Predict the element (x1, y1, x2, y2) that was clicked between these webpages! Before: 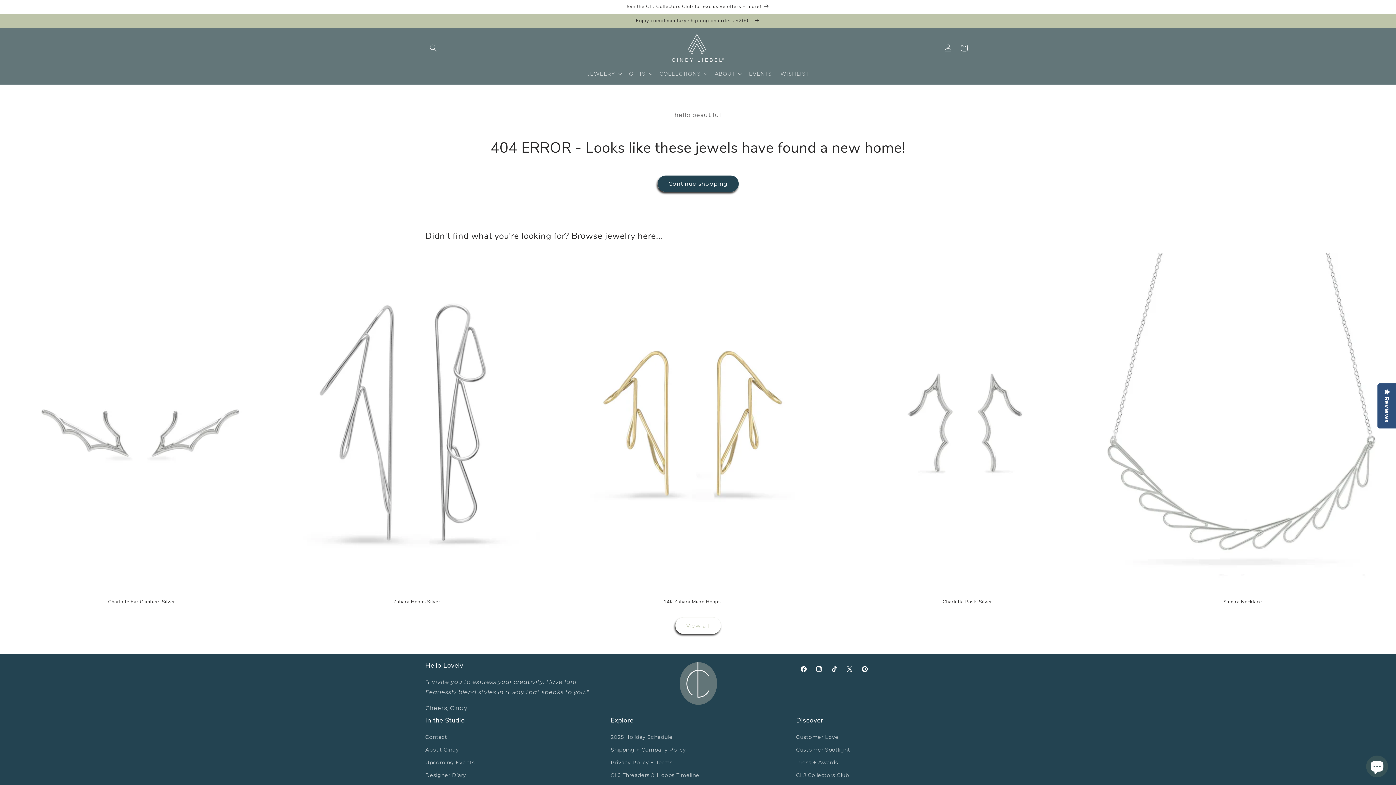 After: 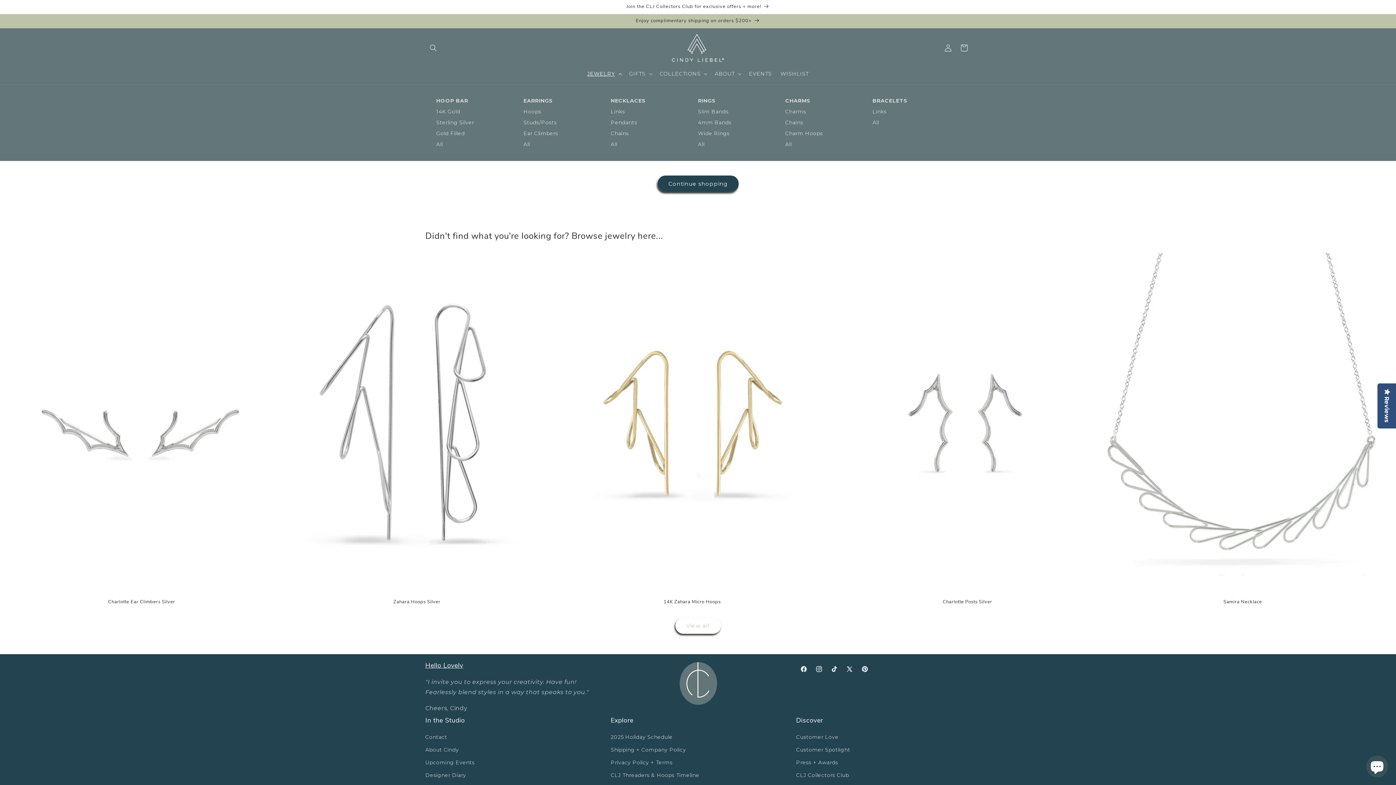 Action: label: JEWELRY bbox: (583, 66, 624, 81)